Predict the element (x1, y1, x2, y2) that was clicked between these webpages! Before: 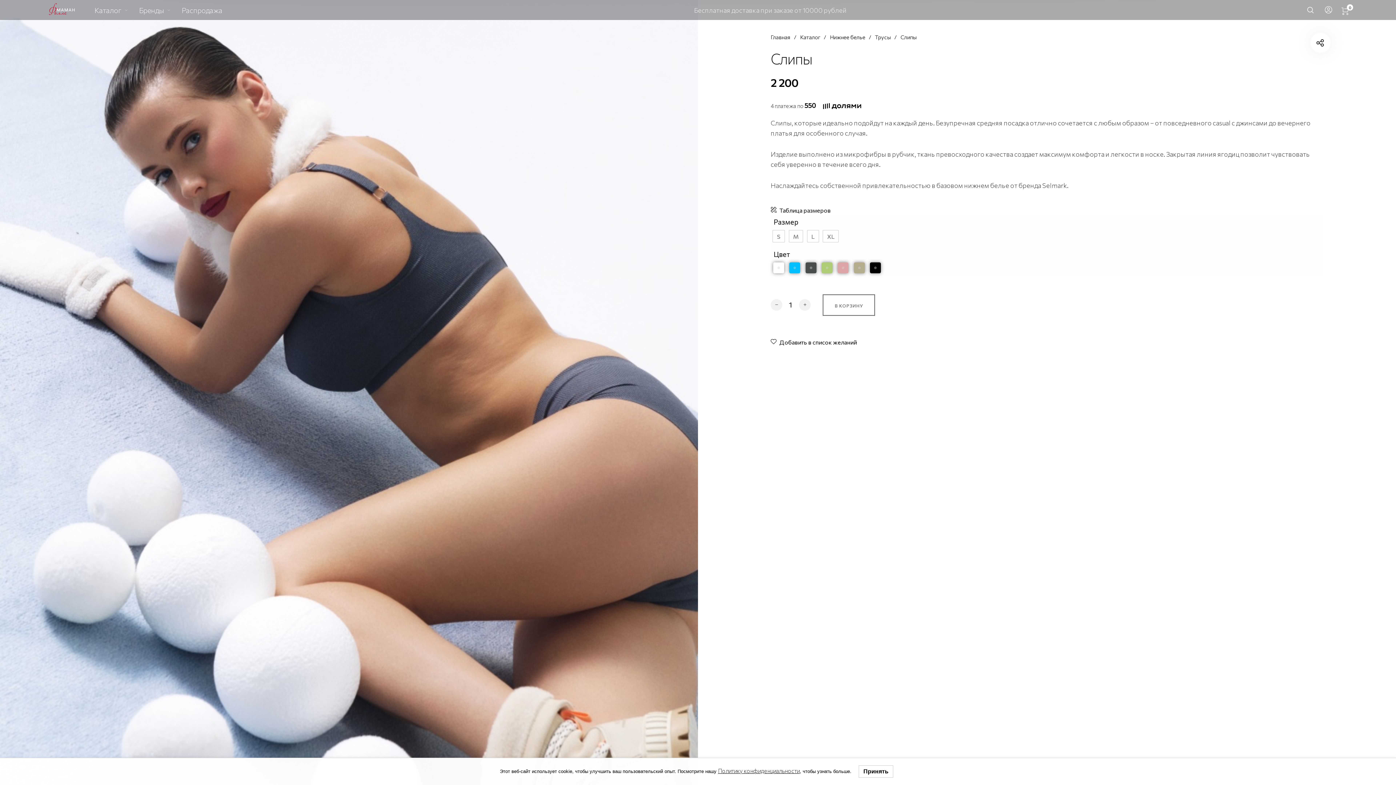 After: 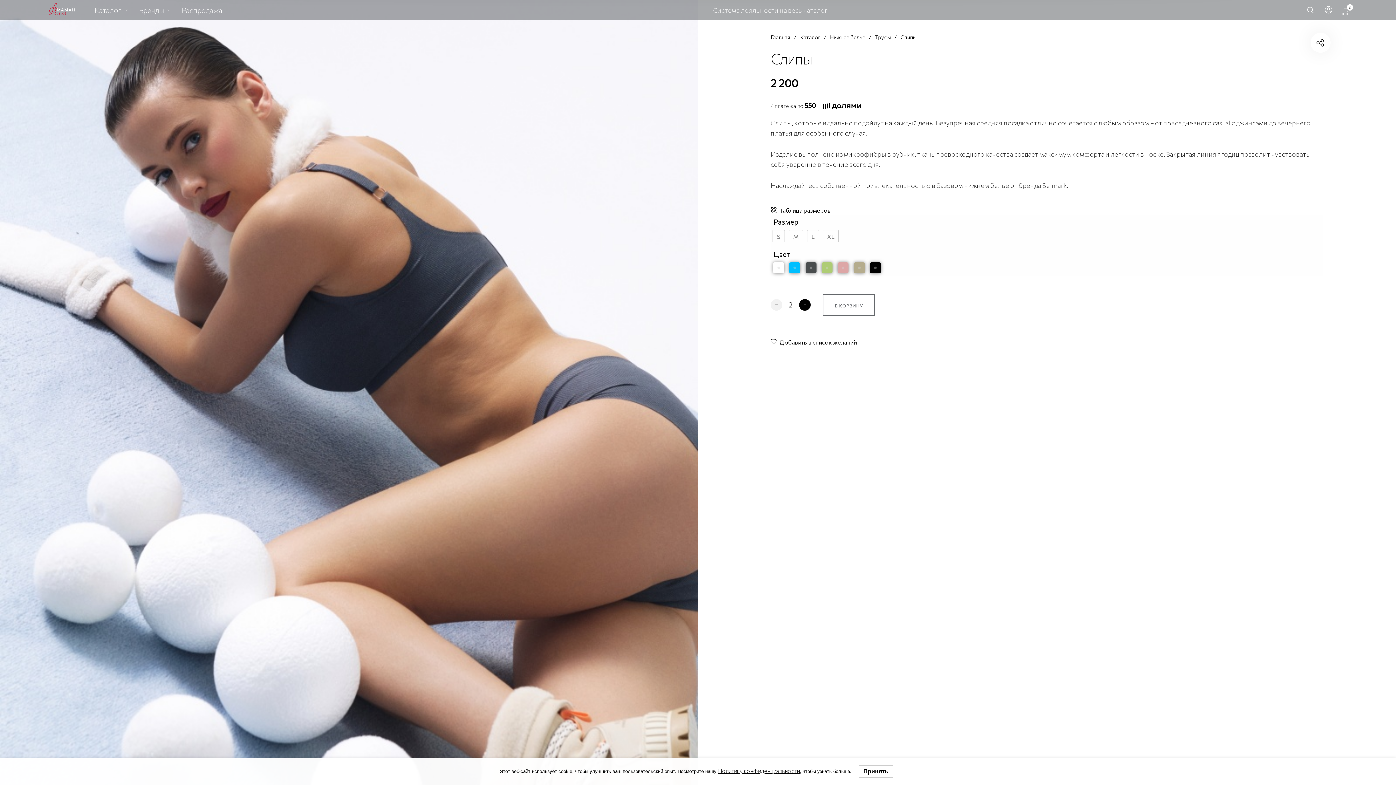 Action: bbox: (799, 299, 810, 311)